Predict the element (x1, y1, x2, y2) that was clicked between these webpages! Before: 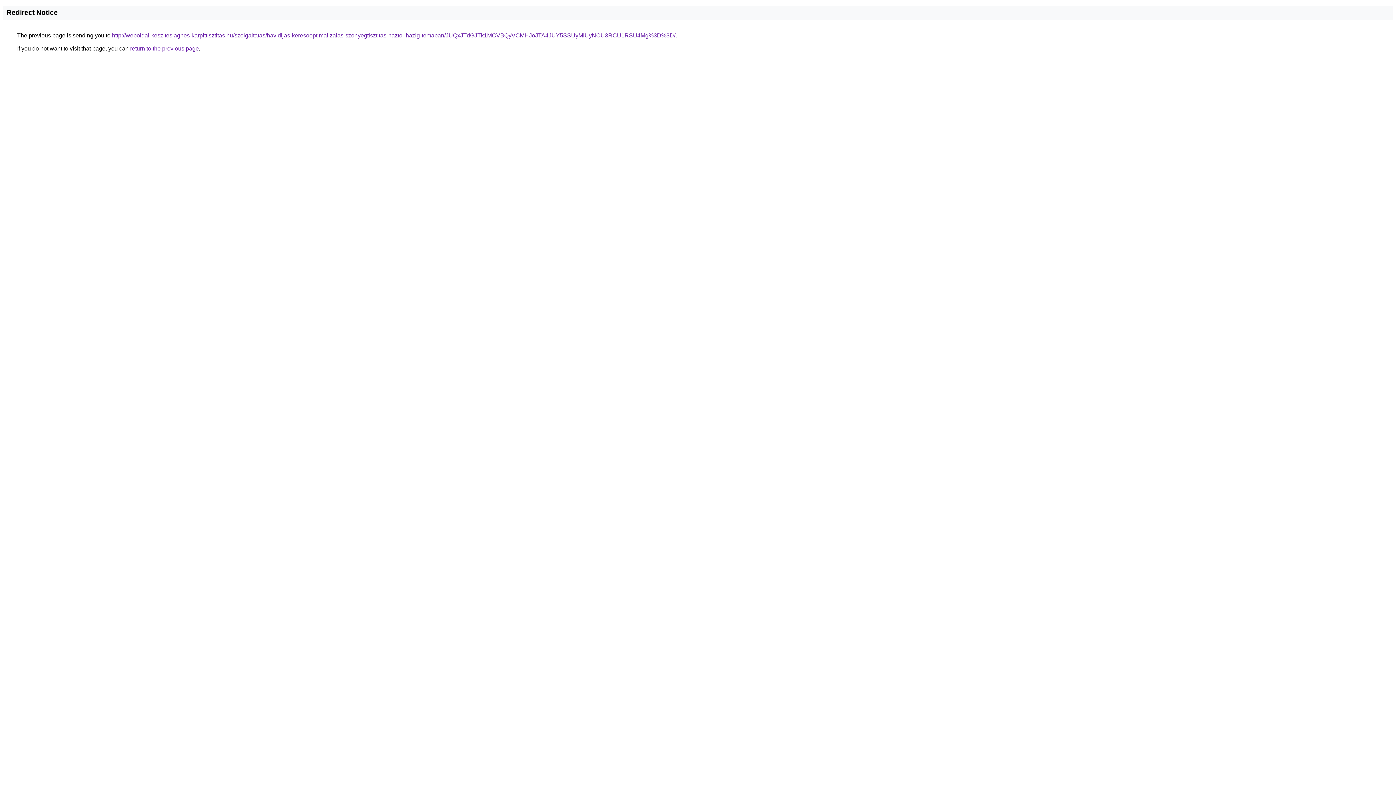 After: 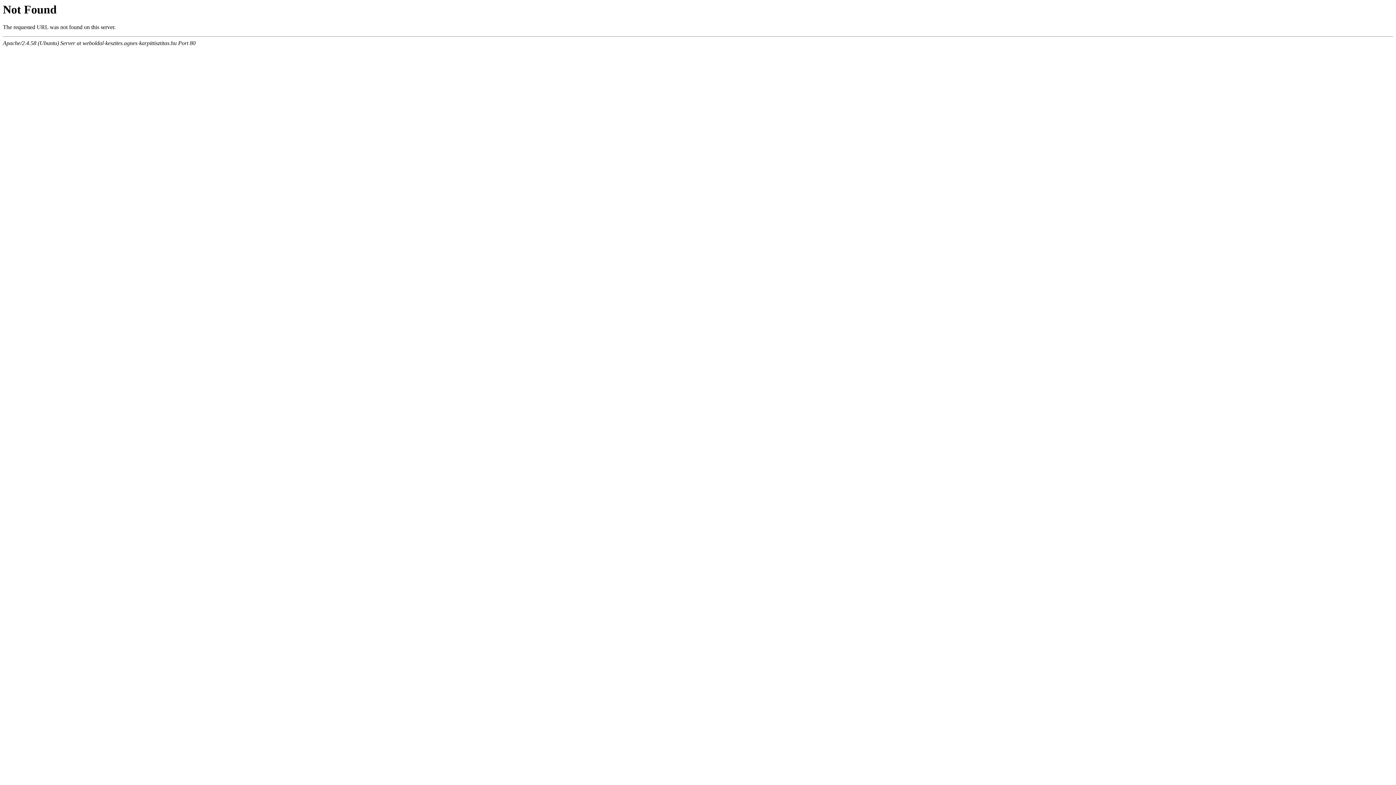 Action: label: http://weboldal-keszites.agnes-karpittisztitas.hu/szolgaltatas/havidijas-keresooptimalizalas-szonyegtisztitas-haztol-hazig-temaban/JUQxJTdGJTk1MCVBQyVCMHJoJTA4JUY5SSUyMiUyNCU3RCU1RSU4Mg%3D%3D/ bbox: (112, 32, 675, 38)